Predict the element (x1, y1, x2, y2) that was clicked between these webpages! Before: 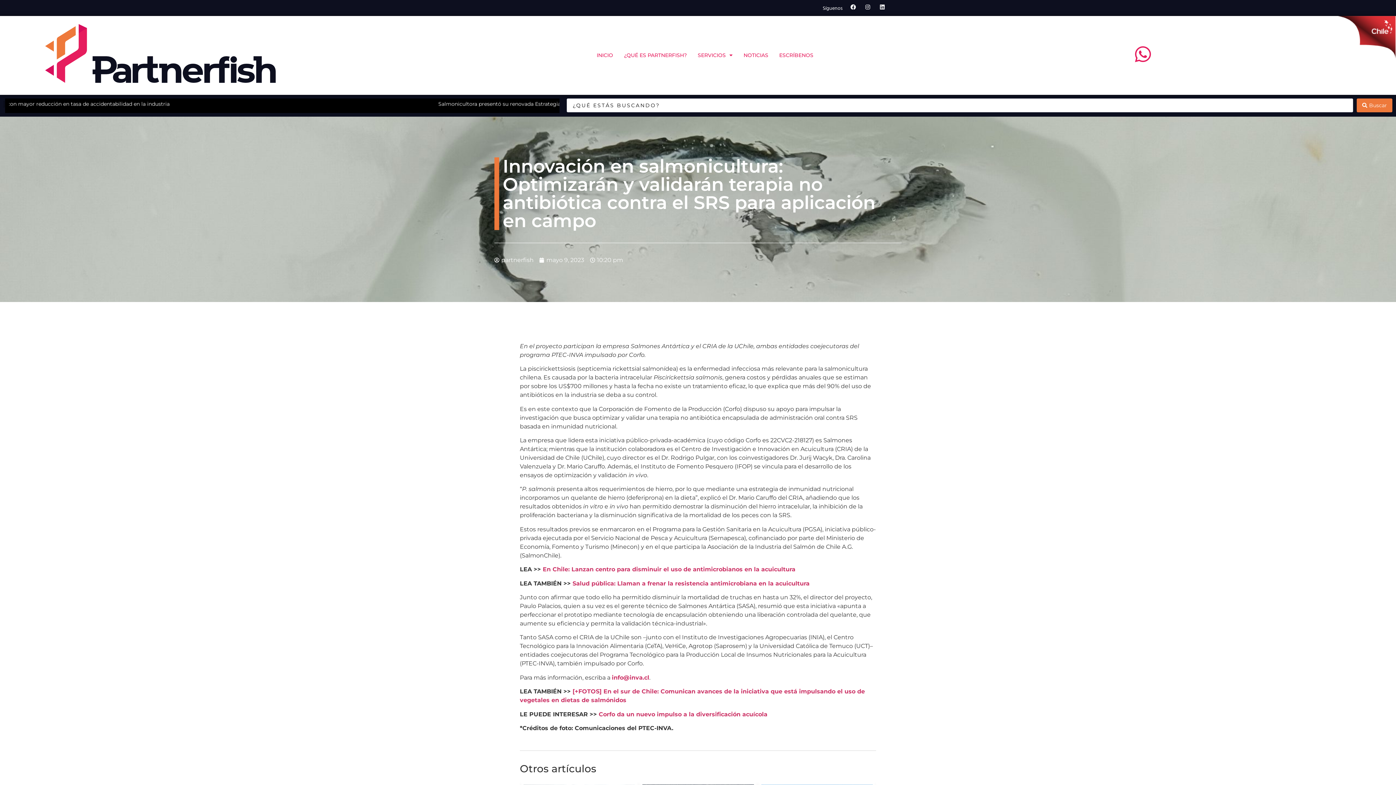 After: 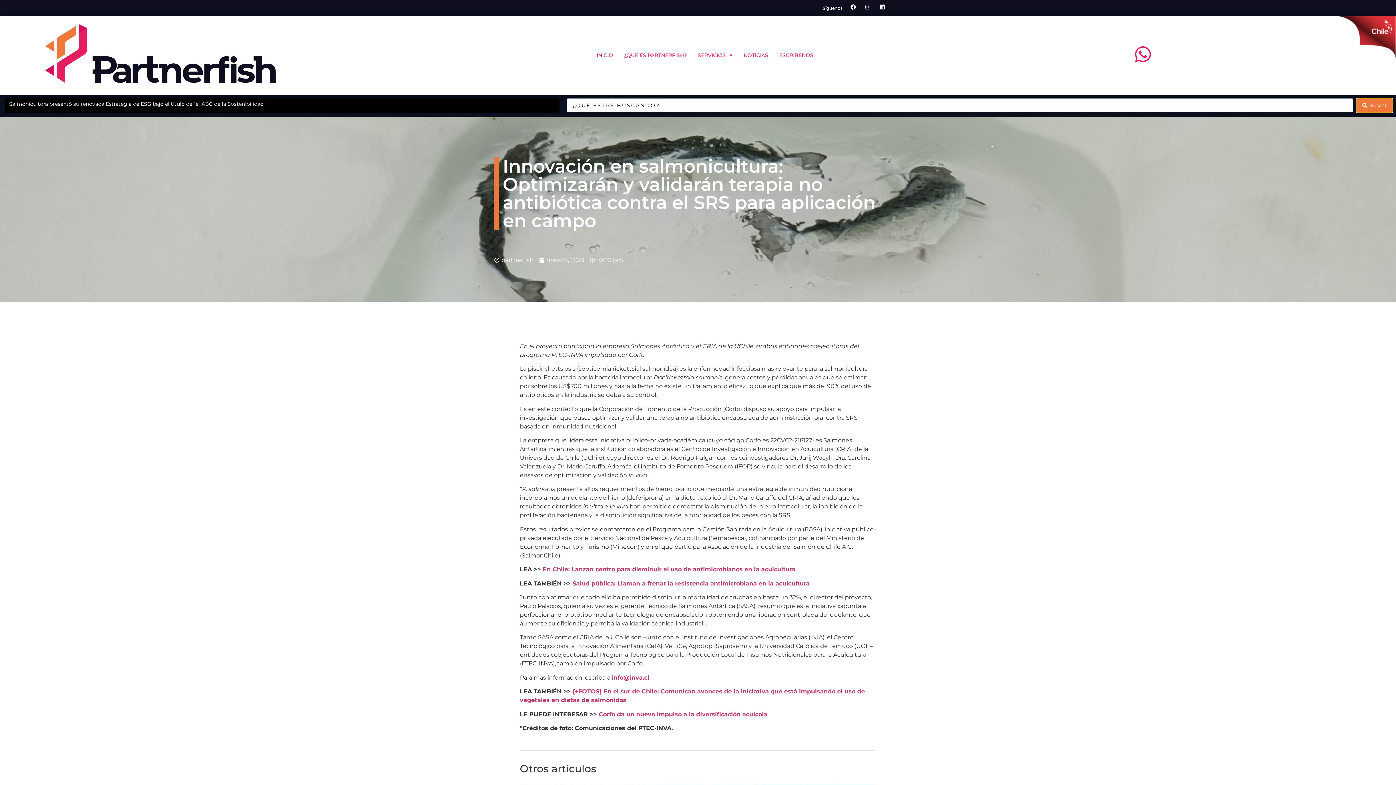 Action: bbox: (1357, 98, 1392, 112) label: Search submit